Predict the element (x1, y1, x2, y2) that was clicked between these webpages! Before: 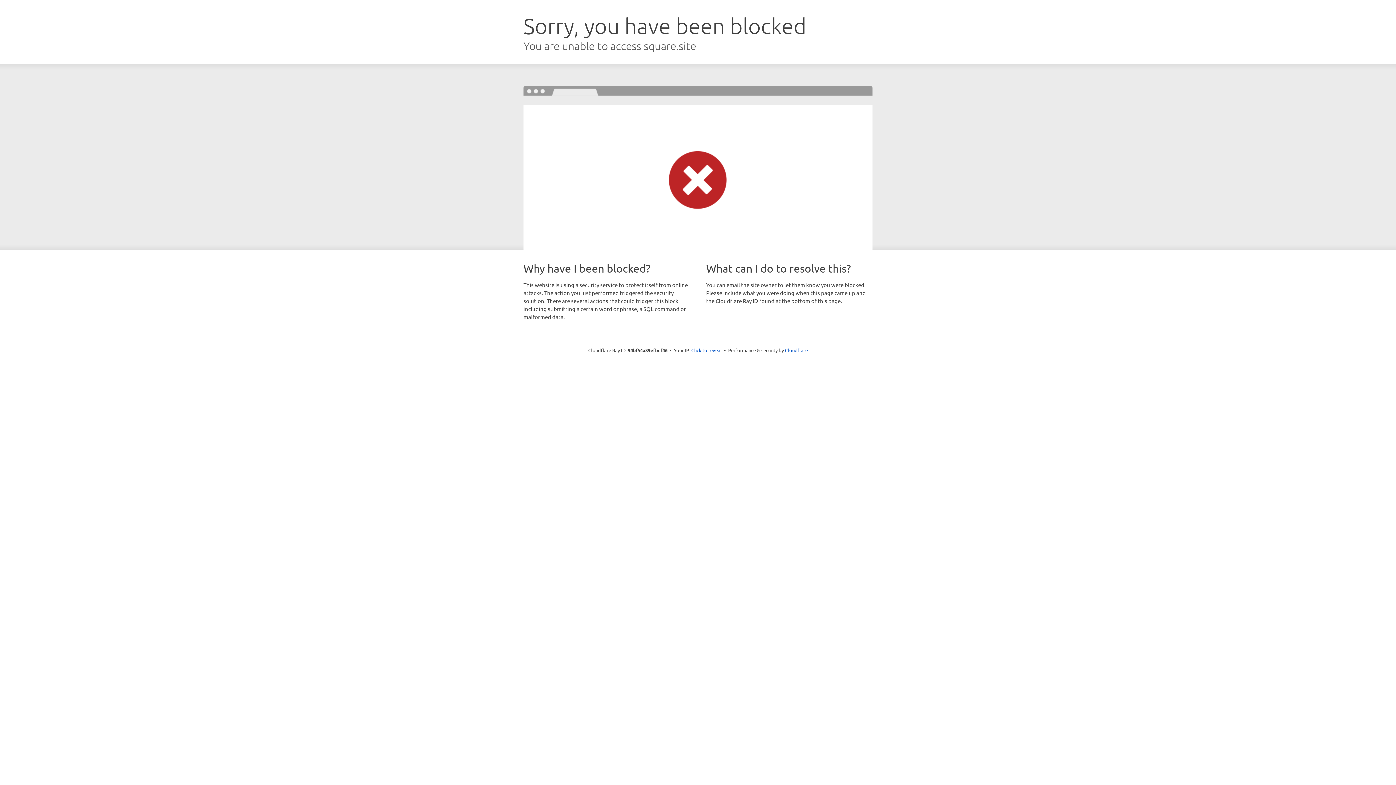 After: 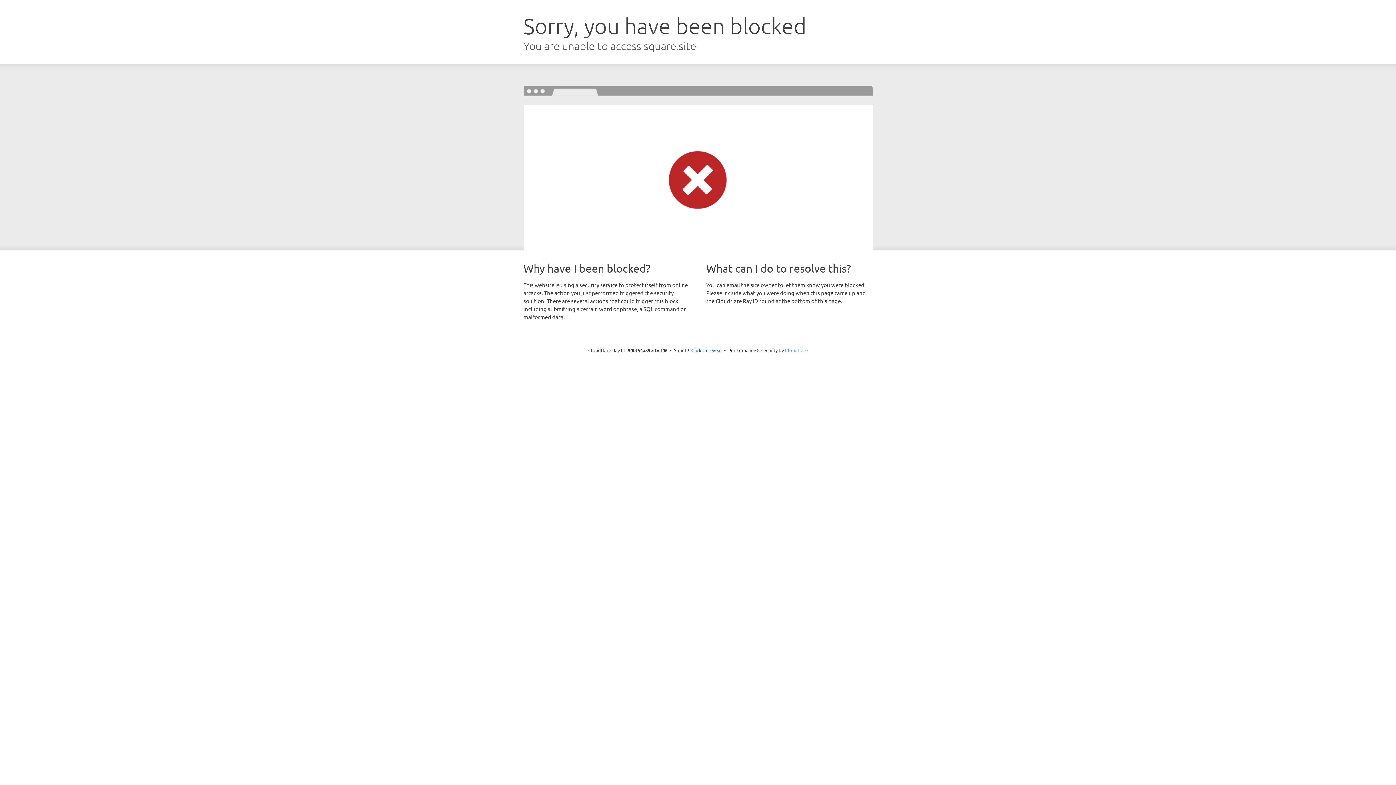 Action: bbox: (785, 347, 808, 353) label: Cloudflare